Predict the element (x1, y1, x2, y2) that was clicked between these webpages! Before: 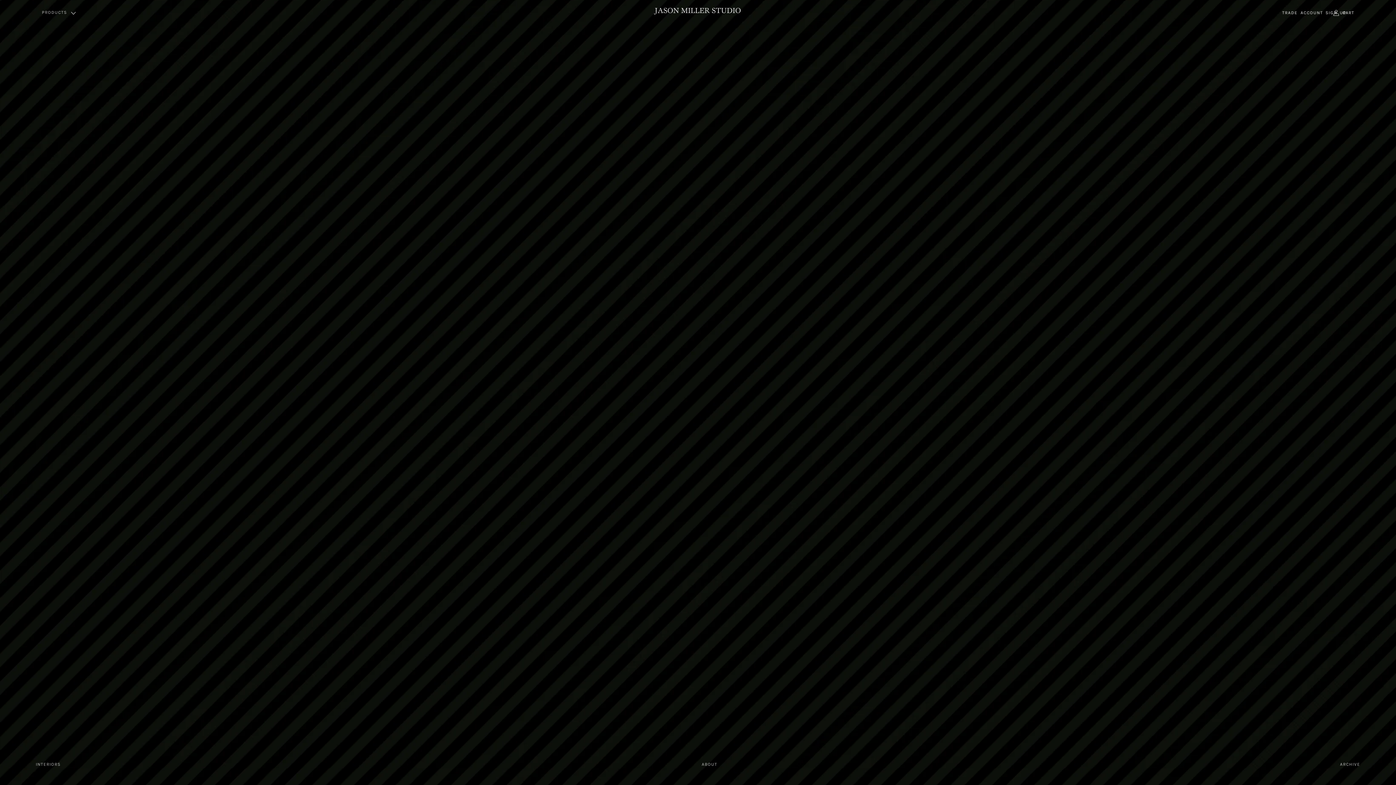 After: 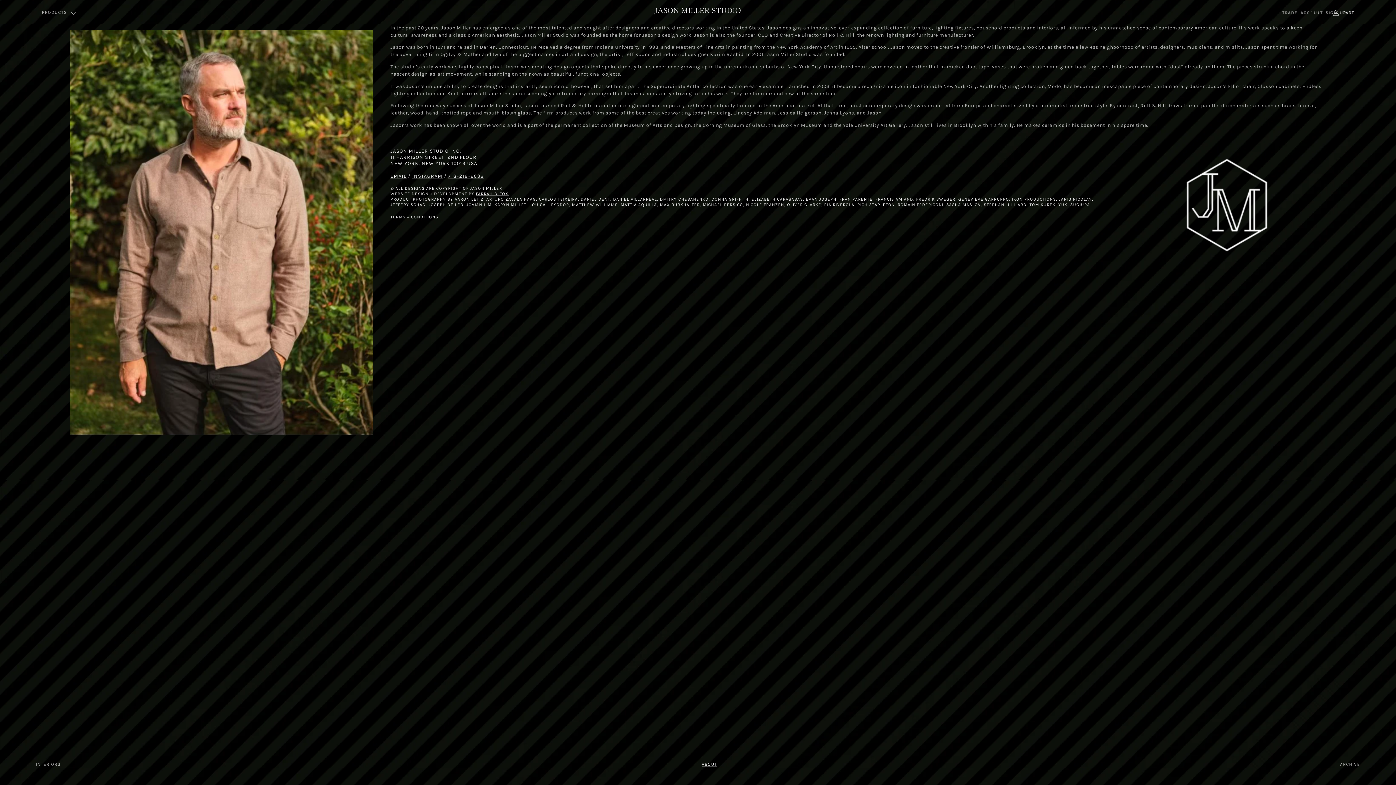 Action: label: ABOUT bbox: (698, 758, 721, 771)